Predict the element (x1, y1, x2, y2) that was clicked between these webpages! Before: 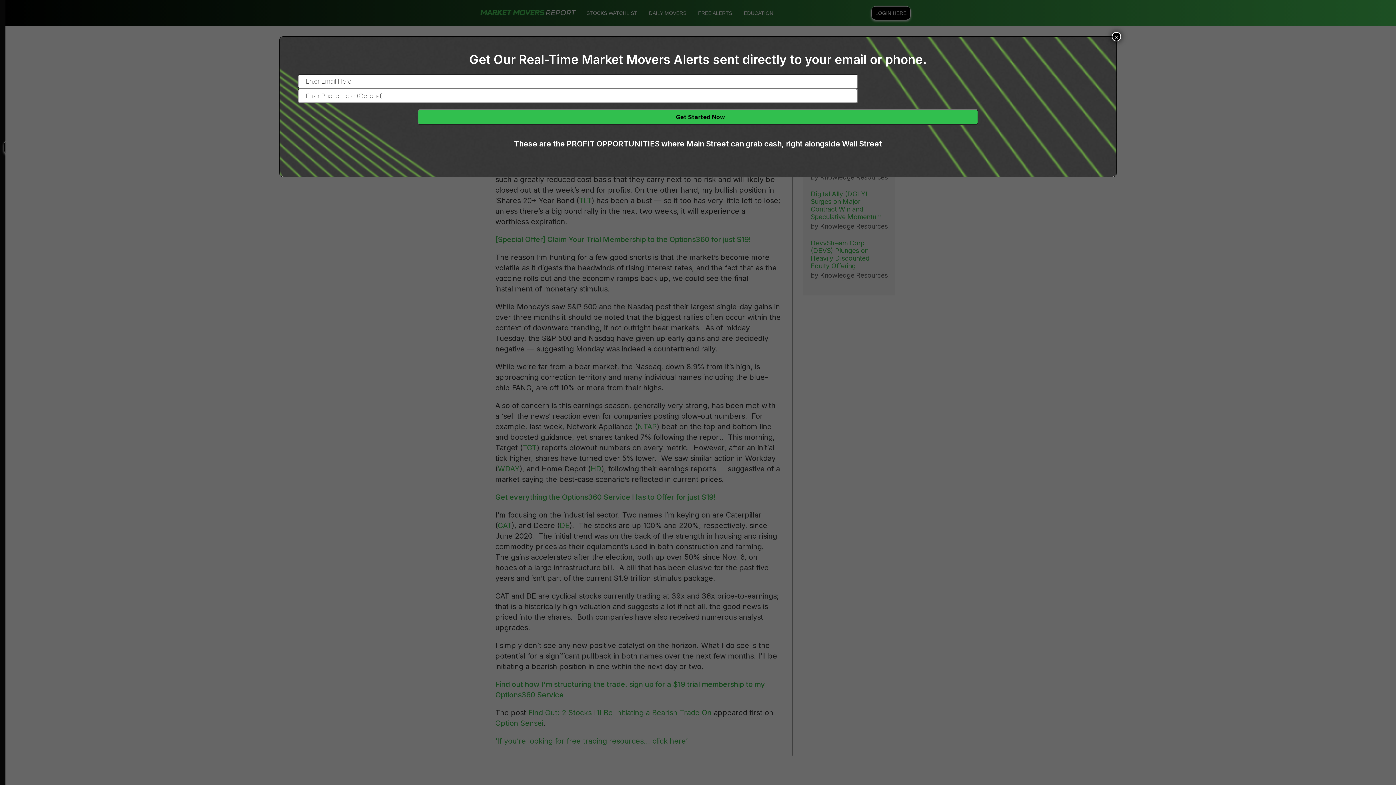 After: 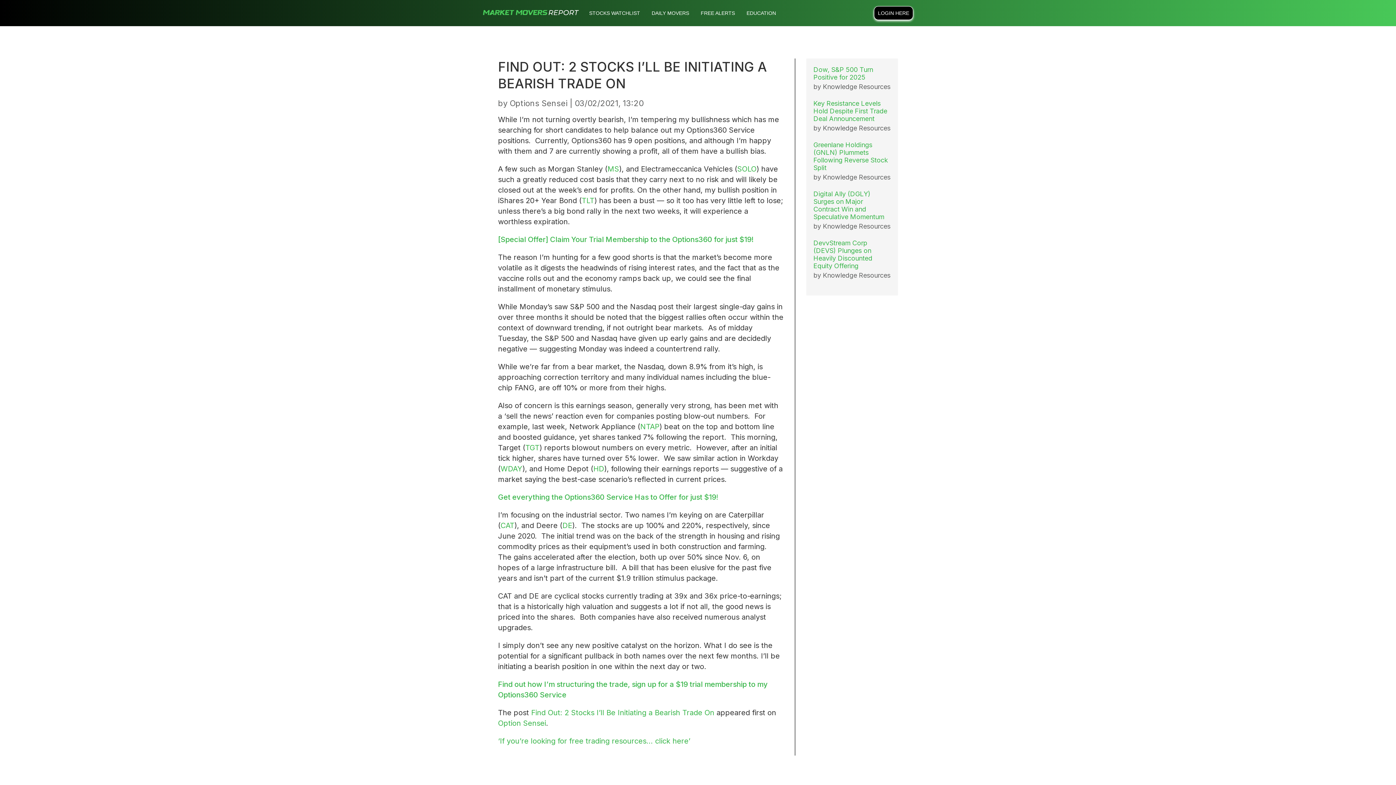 Action: label: Close bbox: (1112, 32, 1121, 41)